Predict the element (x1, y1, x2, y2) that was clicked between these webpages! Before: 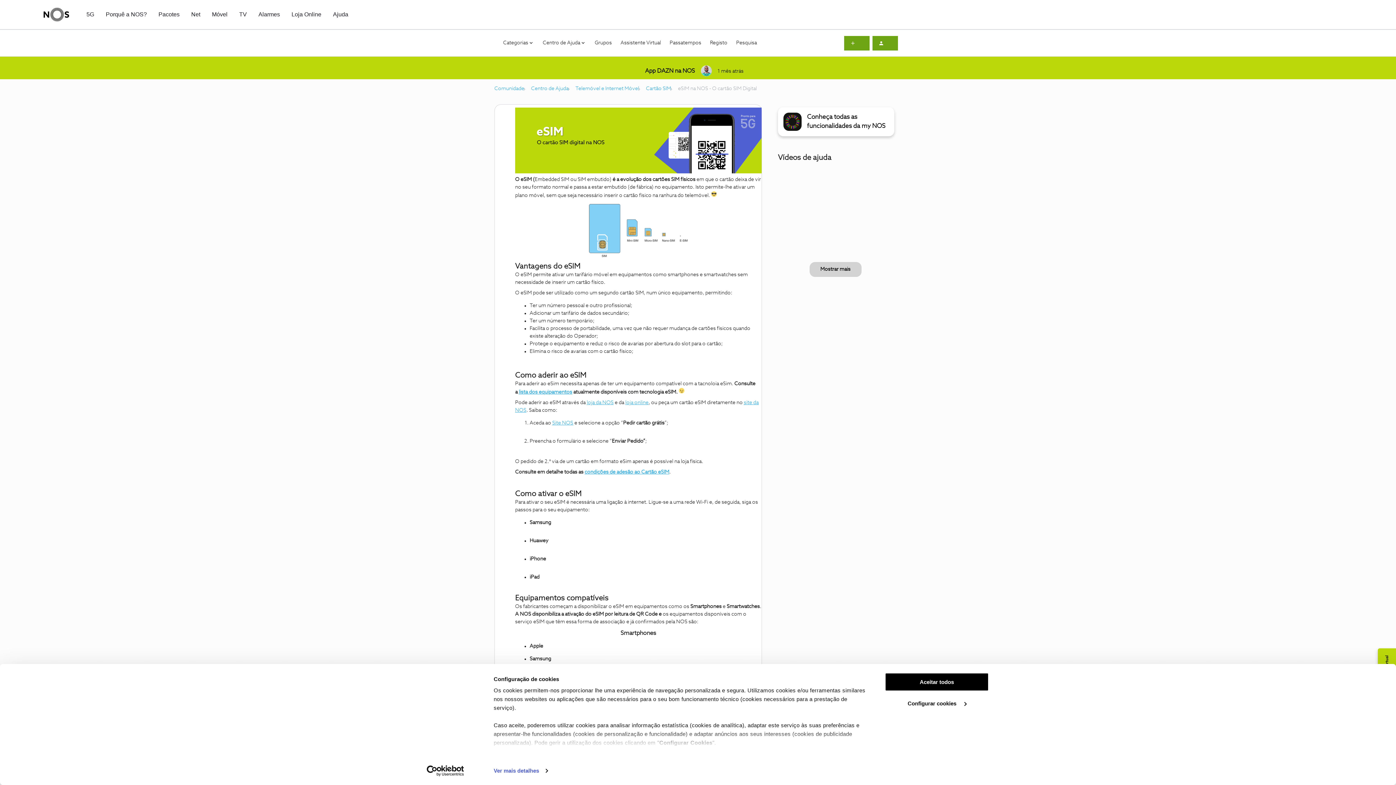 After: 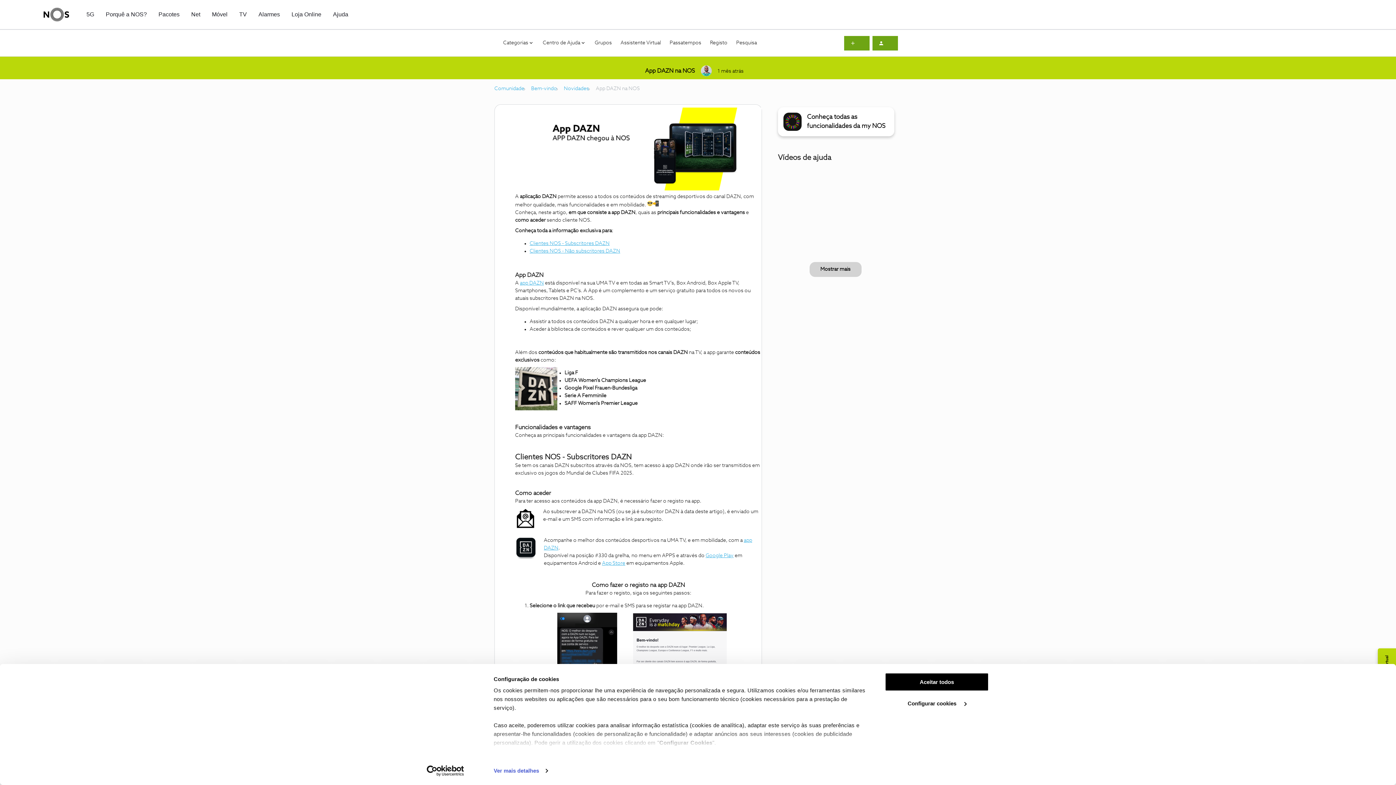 Action: bbox: (494, 62, 901, 79)